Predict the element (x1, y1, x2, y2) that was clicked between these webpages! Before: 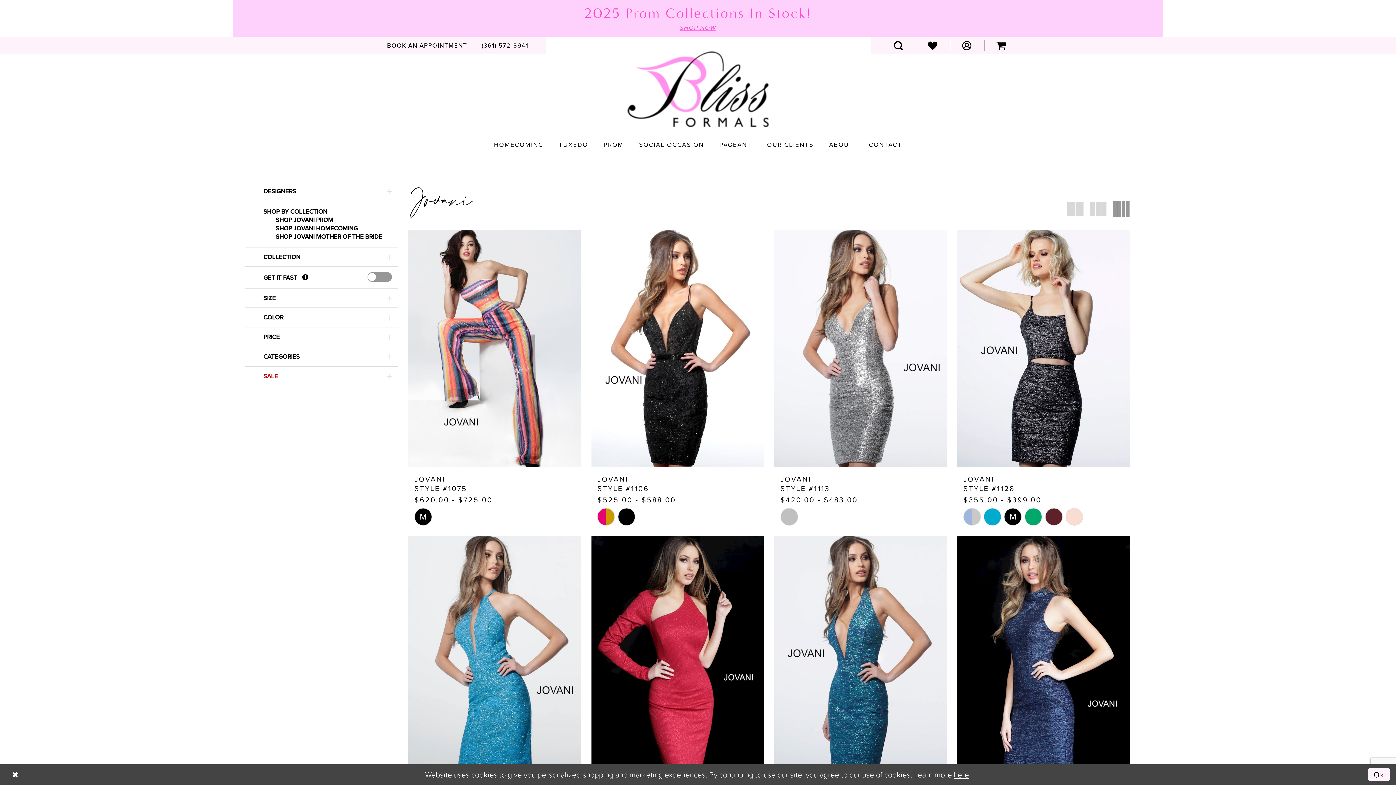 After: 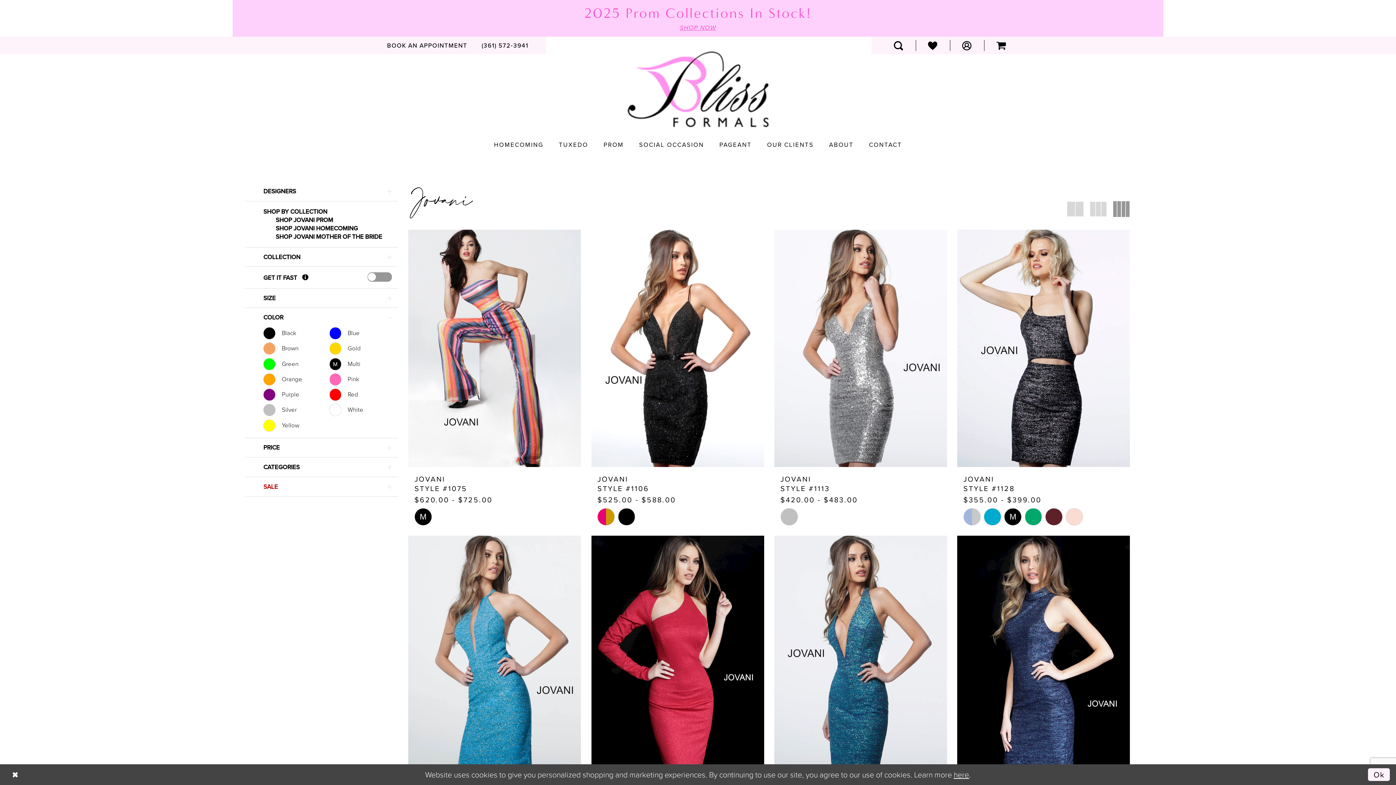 Action: label: COLOR bbox: (245, 308, 398, 327)